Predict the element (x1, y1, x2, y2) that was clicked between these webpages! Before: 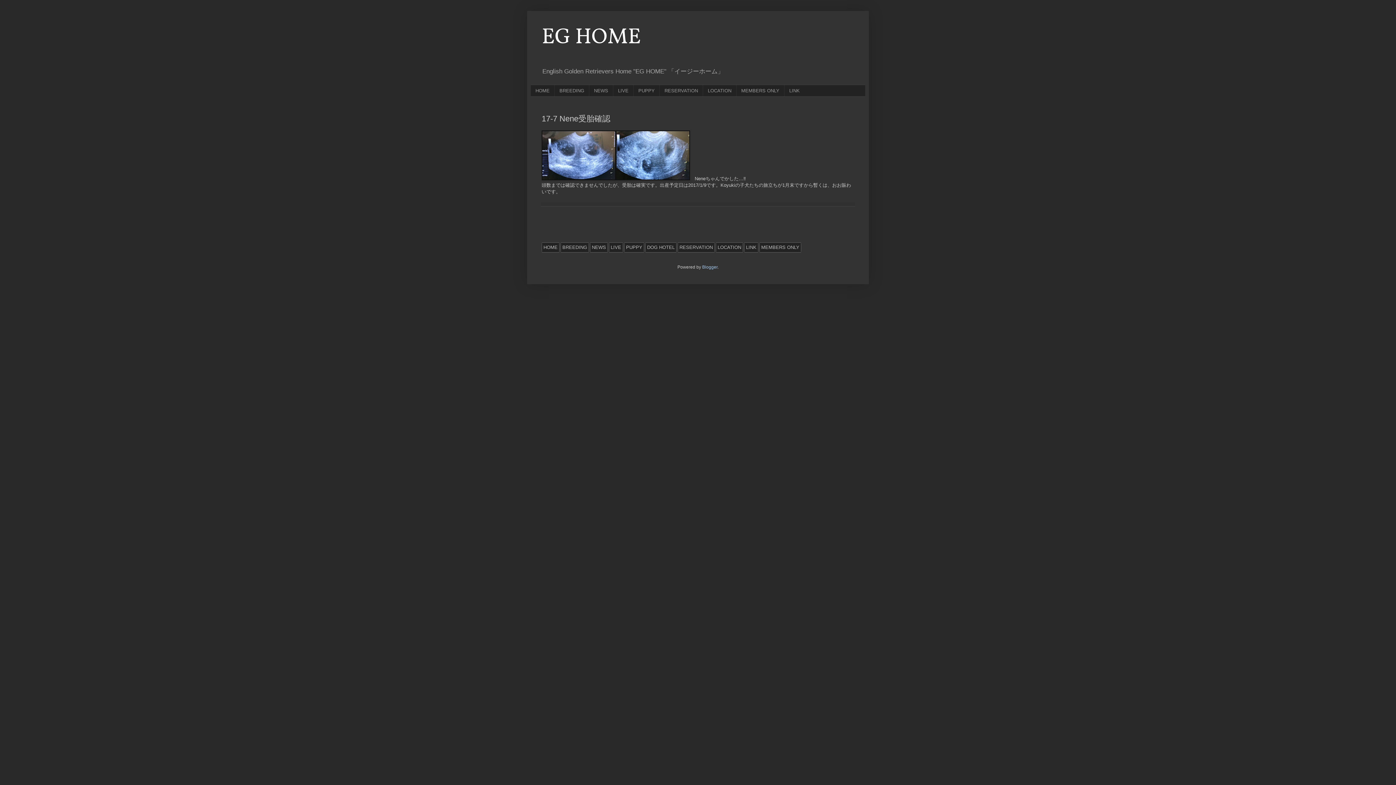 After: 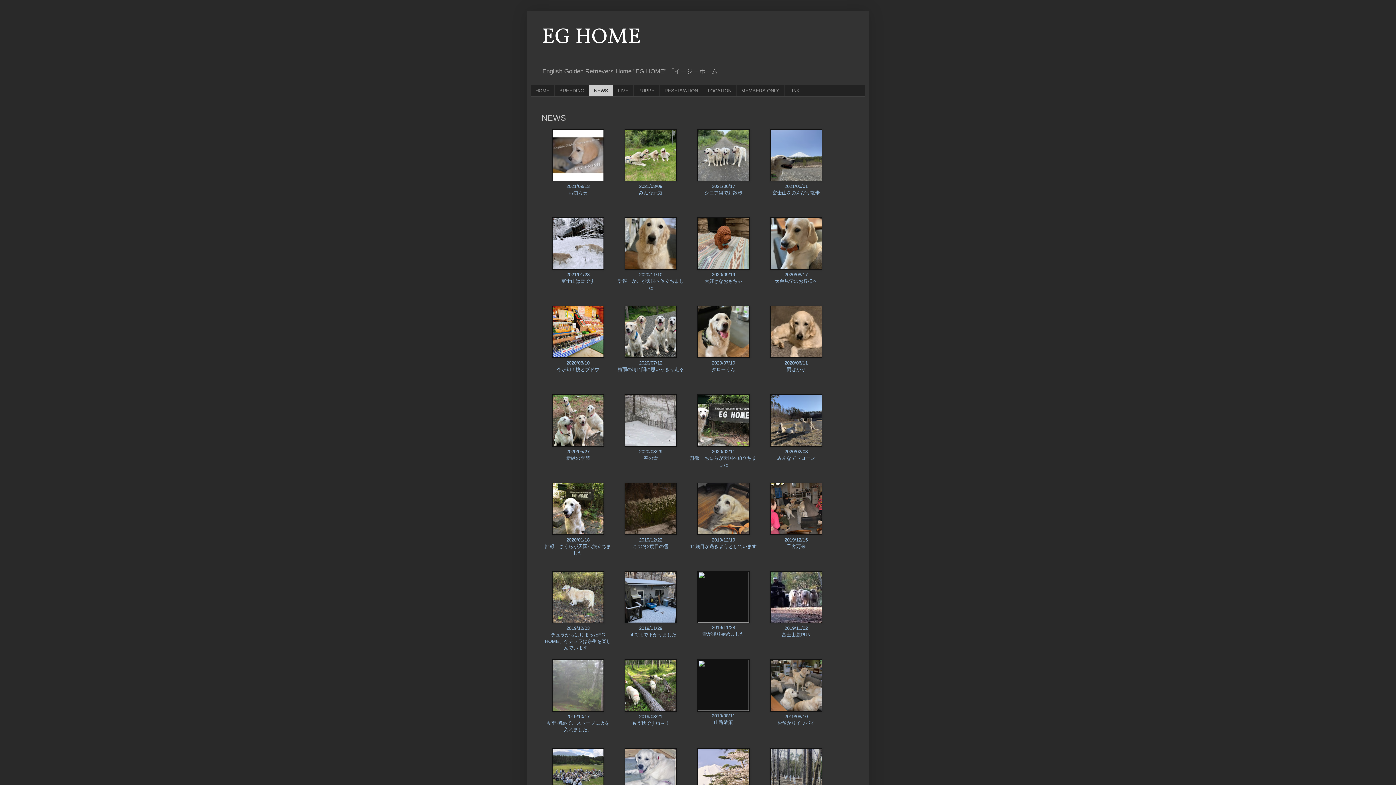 Action: label: NEWS bbox: (590, 242, 608, 252)